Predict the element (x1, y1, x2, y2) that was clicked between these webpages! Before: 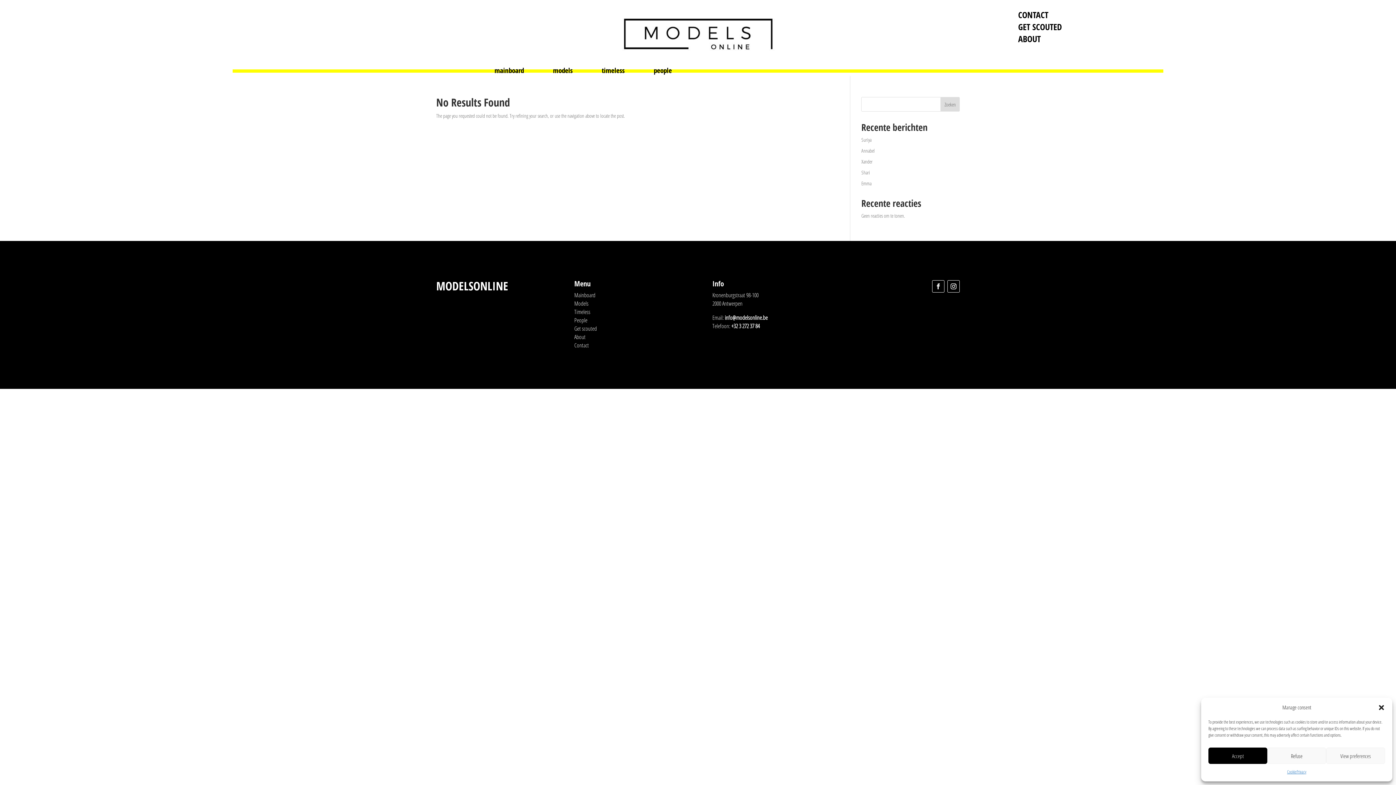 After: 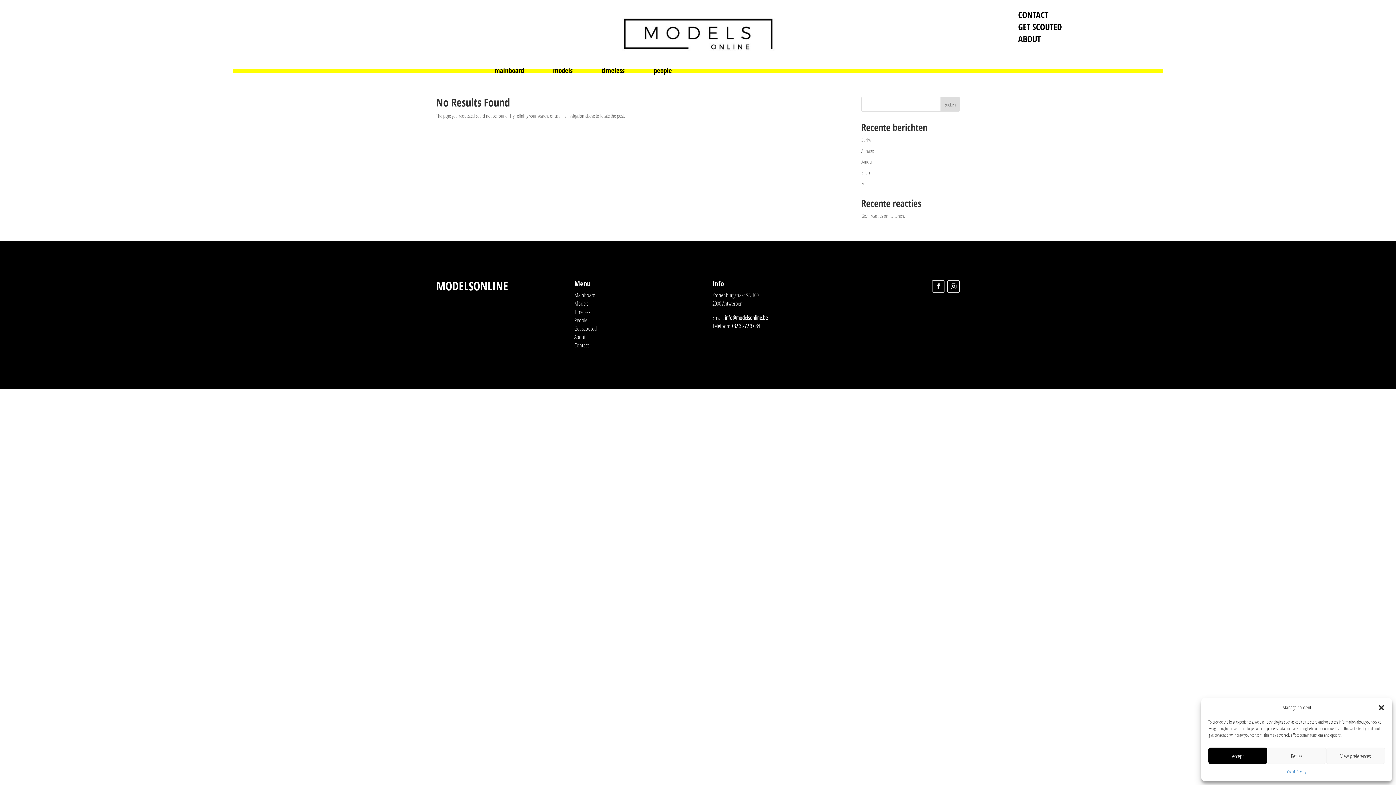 Action: label: +32 3 272 37 84 bbox: (731, 322, 759, 330)